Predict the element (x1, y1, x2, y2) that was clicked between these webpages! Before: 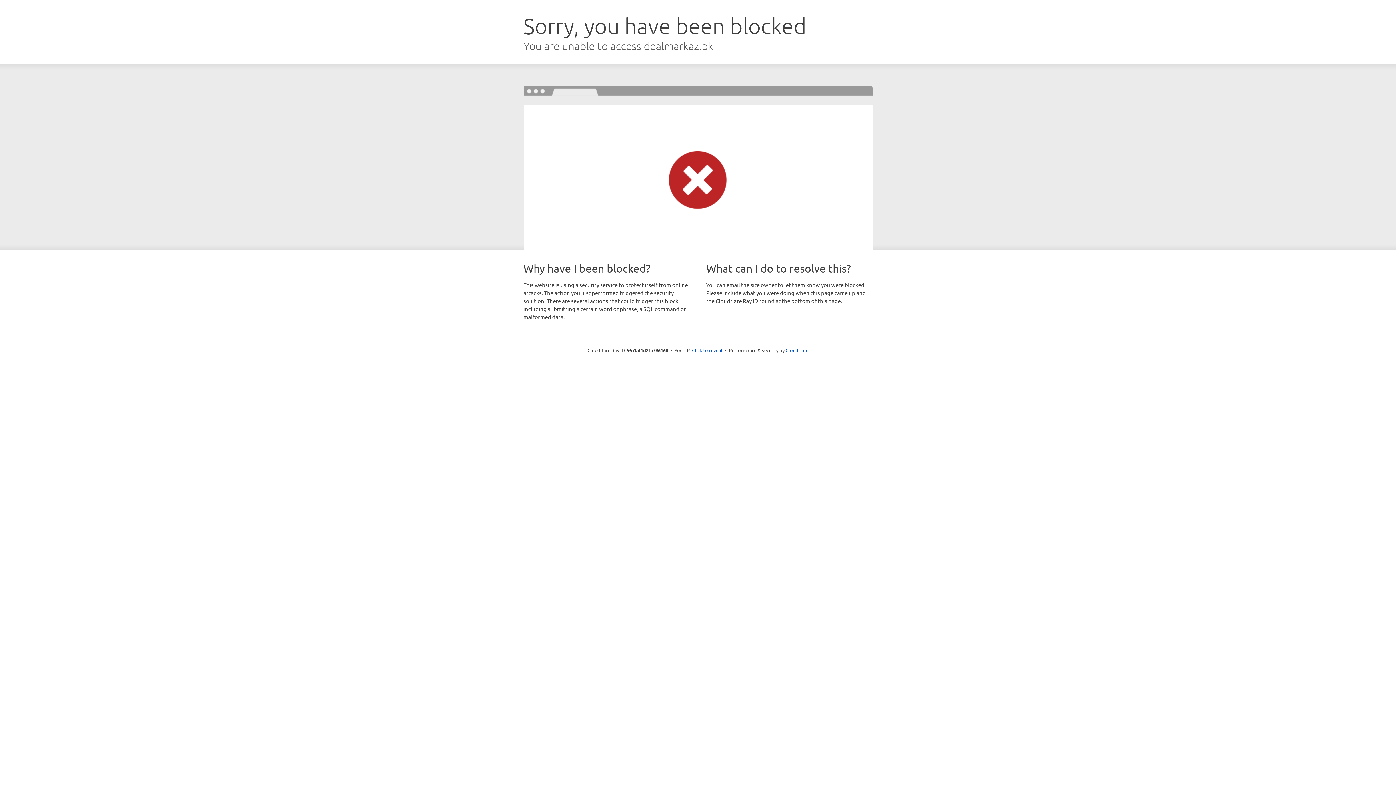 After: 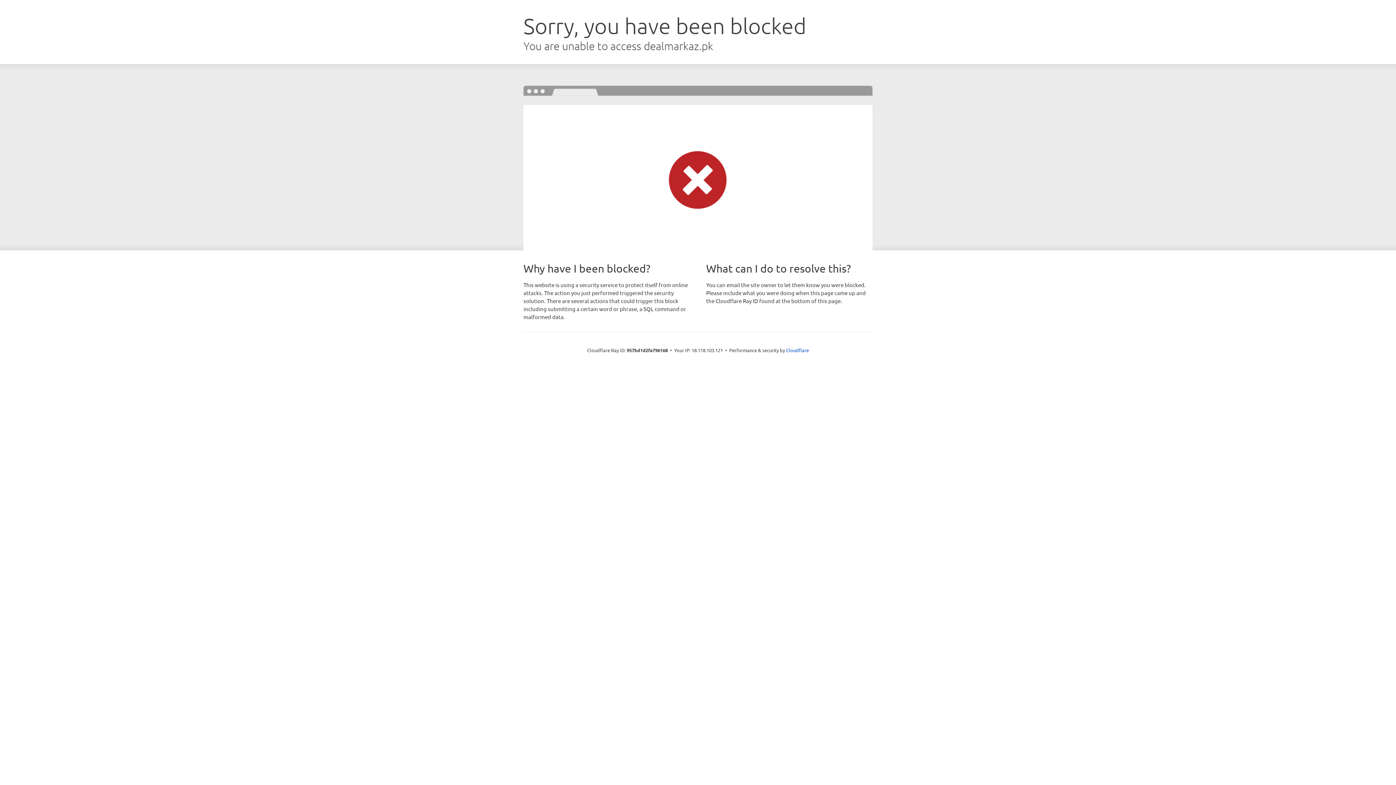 Action: label: Click to reveal bbox: (692, 346, 722, 353)